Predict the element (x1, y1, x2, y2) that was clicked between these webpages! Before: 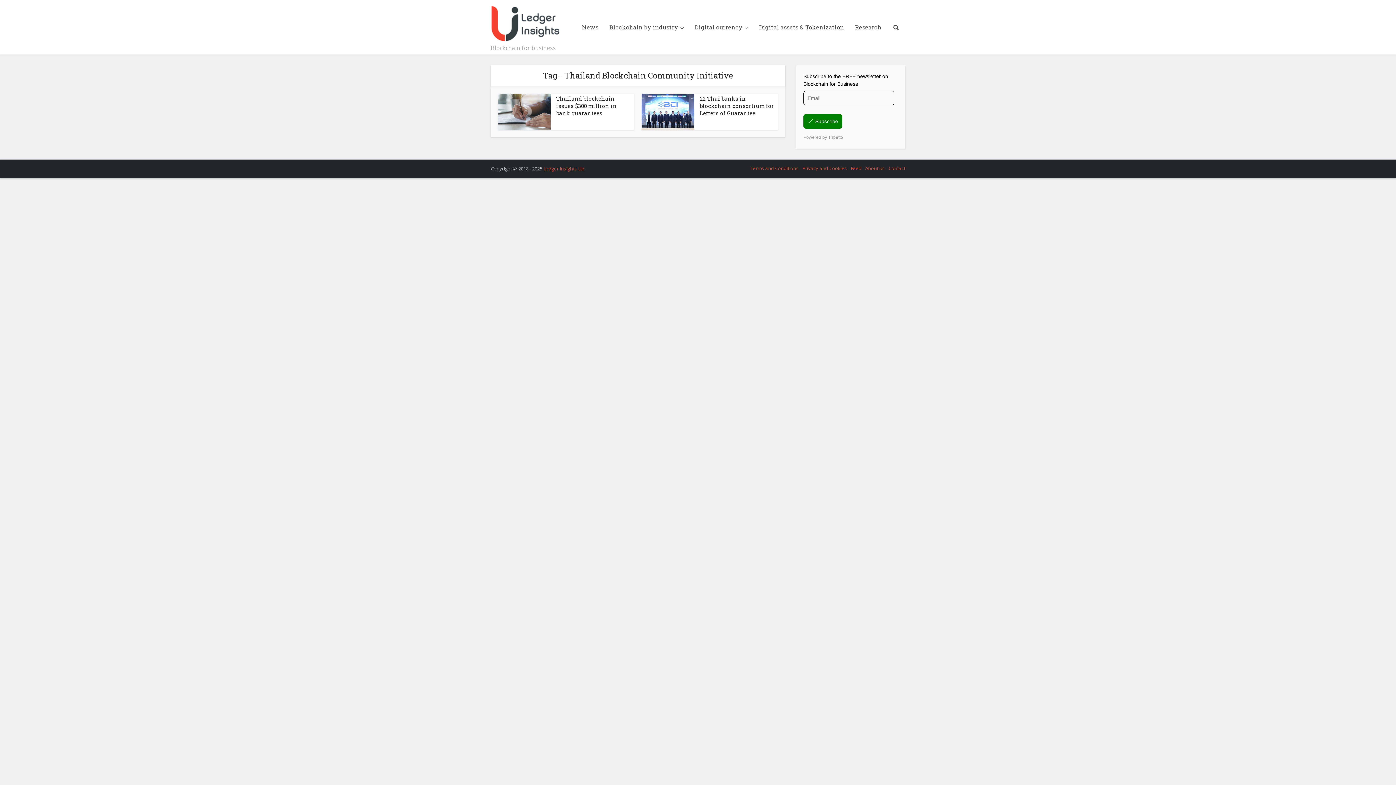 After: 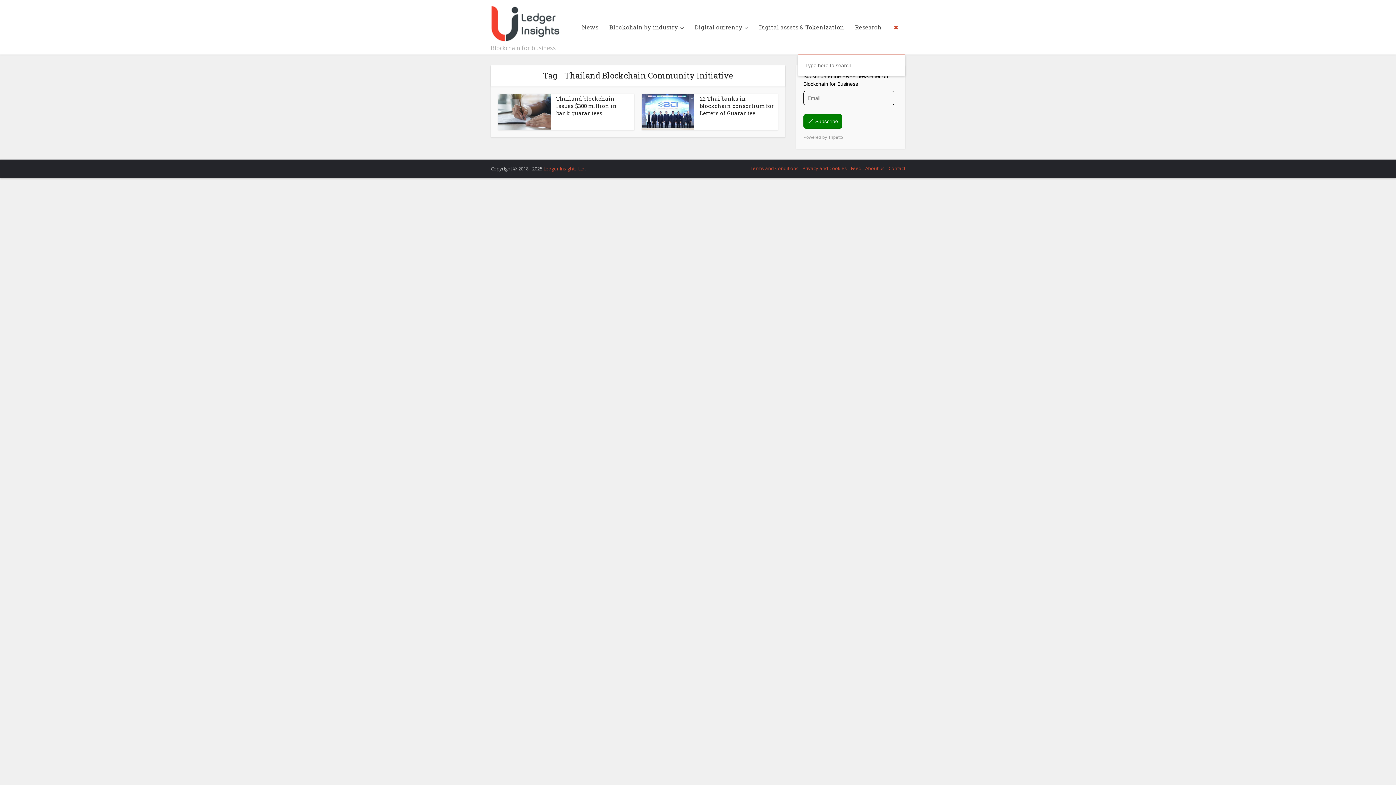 Action: bbox: (887, 0, 905, 54)